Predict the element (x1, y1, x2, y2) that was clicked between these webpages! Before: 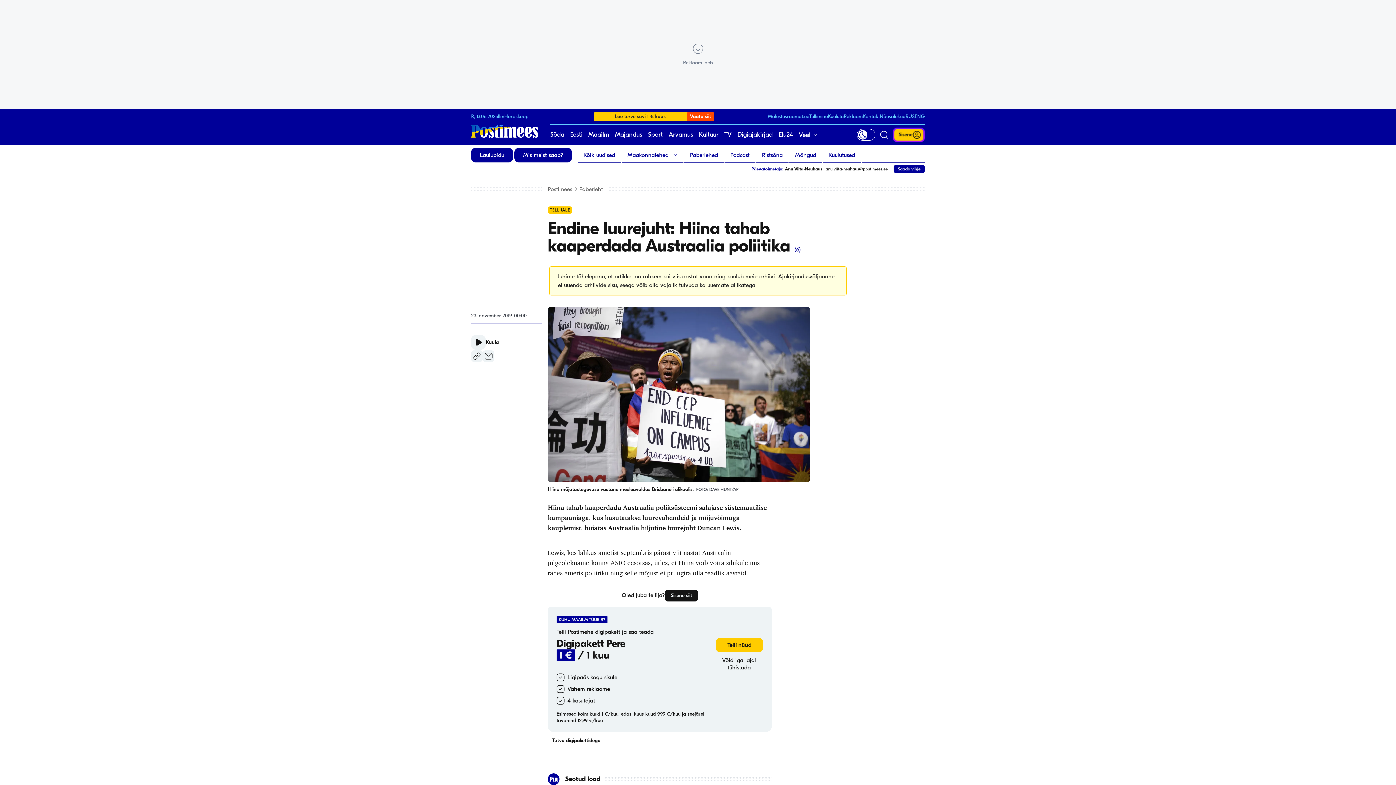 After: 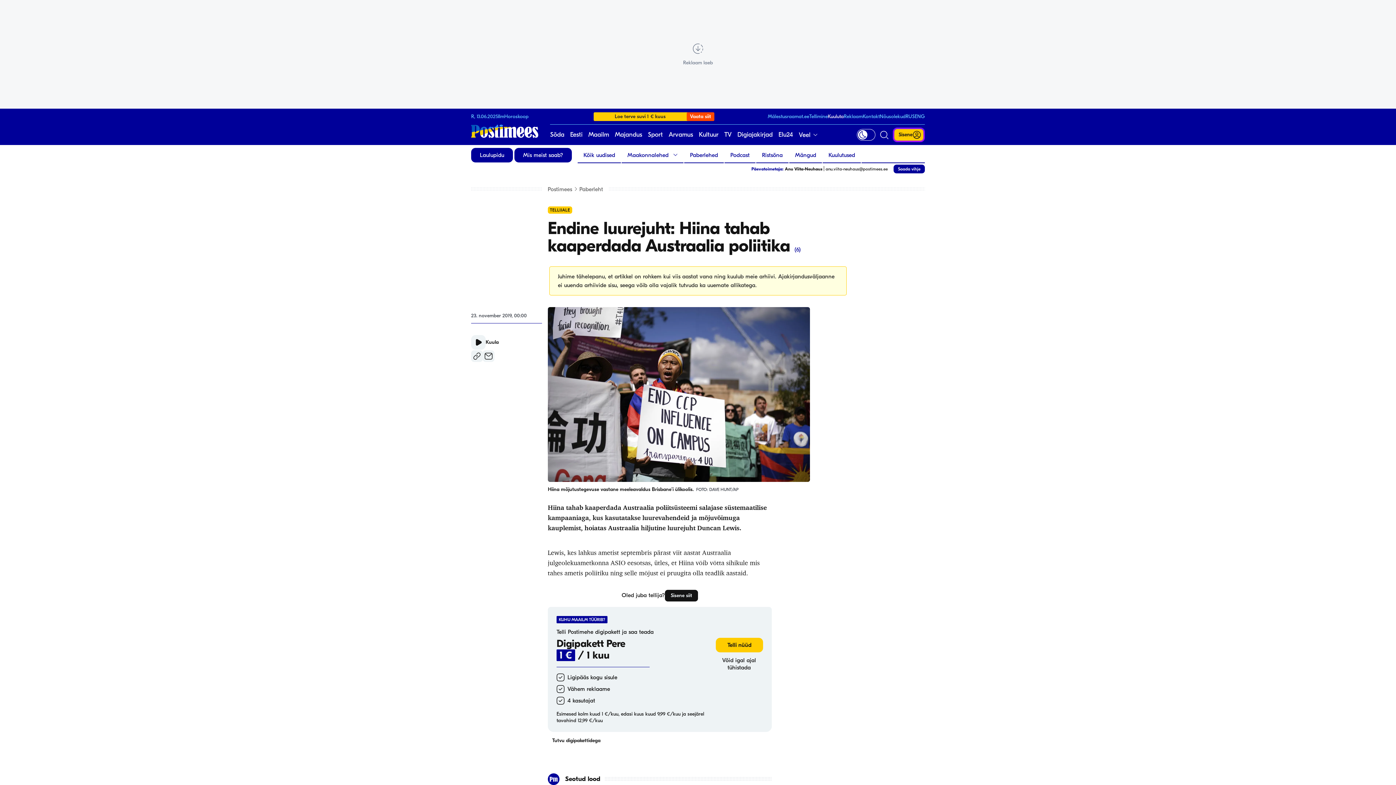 Action: label: Kuuluta bbox: (828, 113, 844, 119)